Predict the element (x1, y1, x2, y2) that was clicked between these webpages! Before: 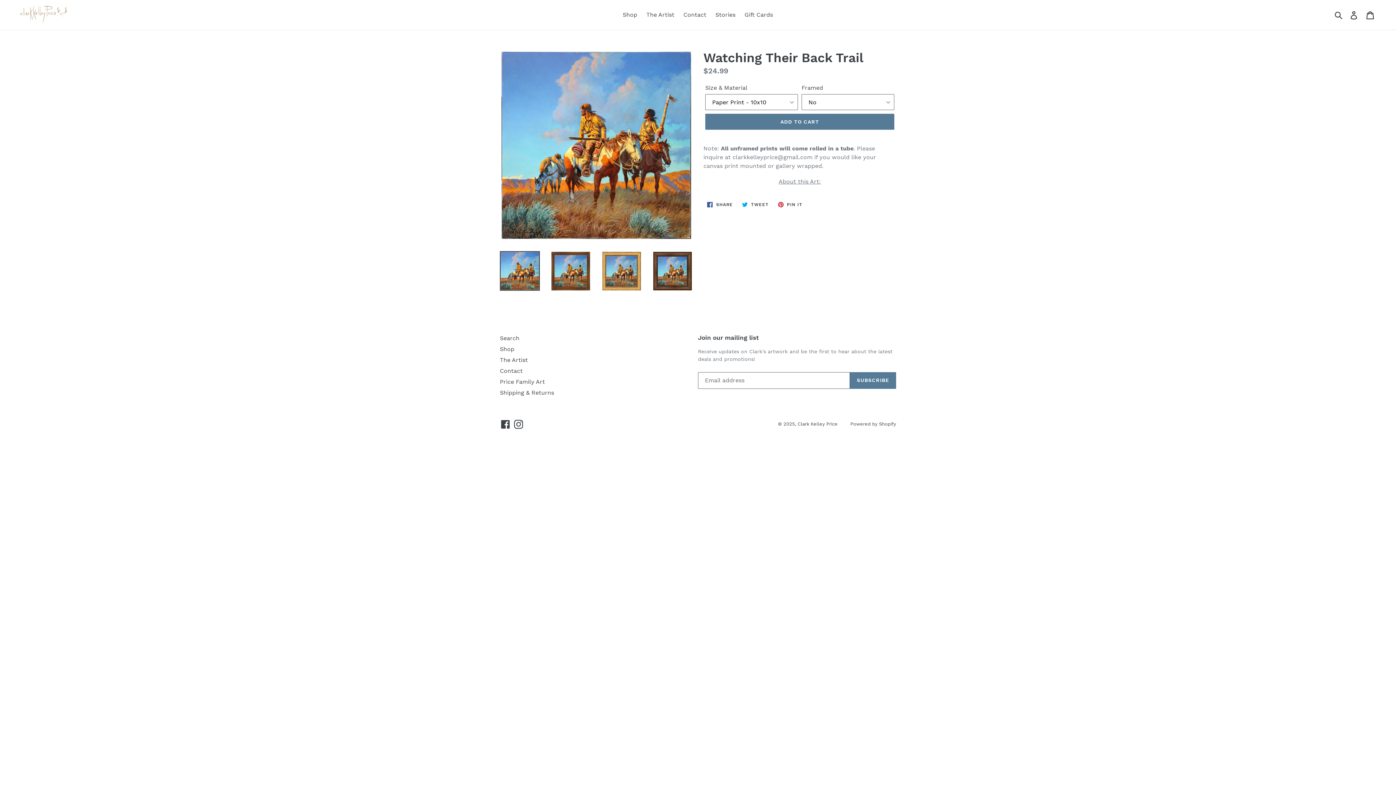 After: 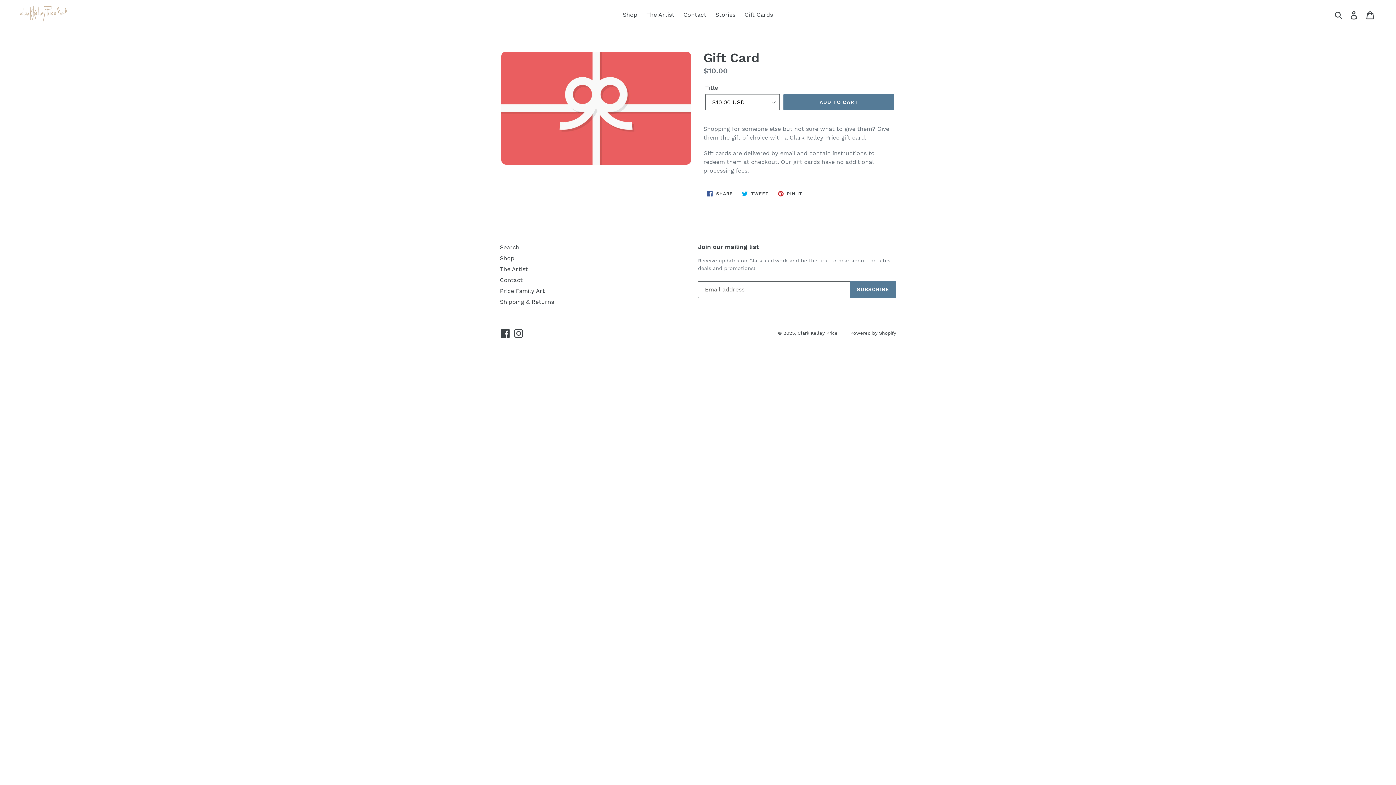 Action: bbox: (741, 9, 776, 20) label: Gift Cards